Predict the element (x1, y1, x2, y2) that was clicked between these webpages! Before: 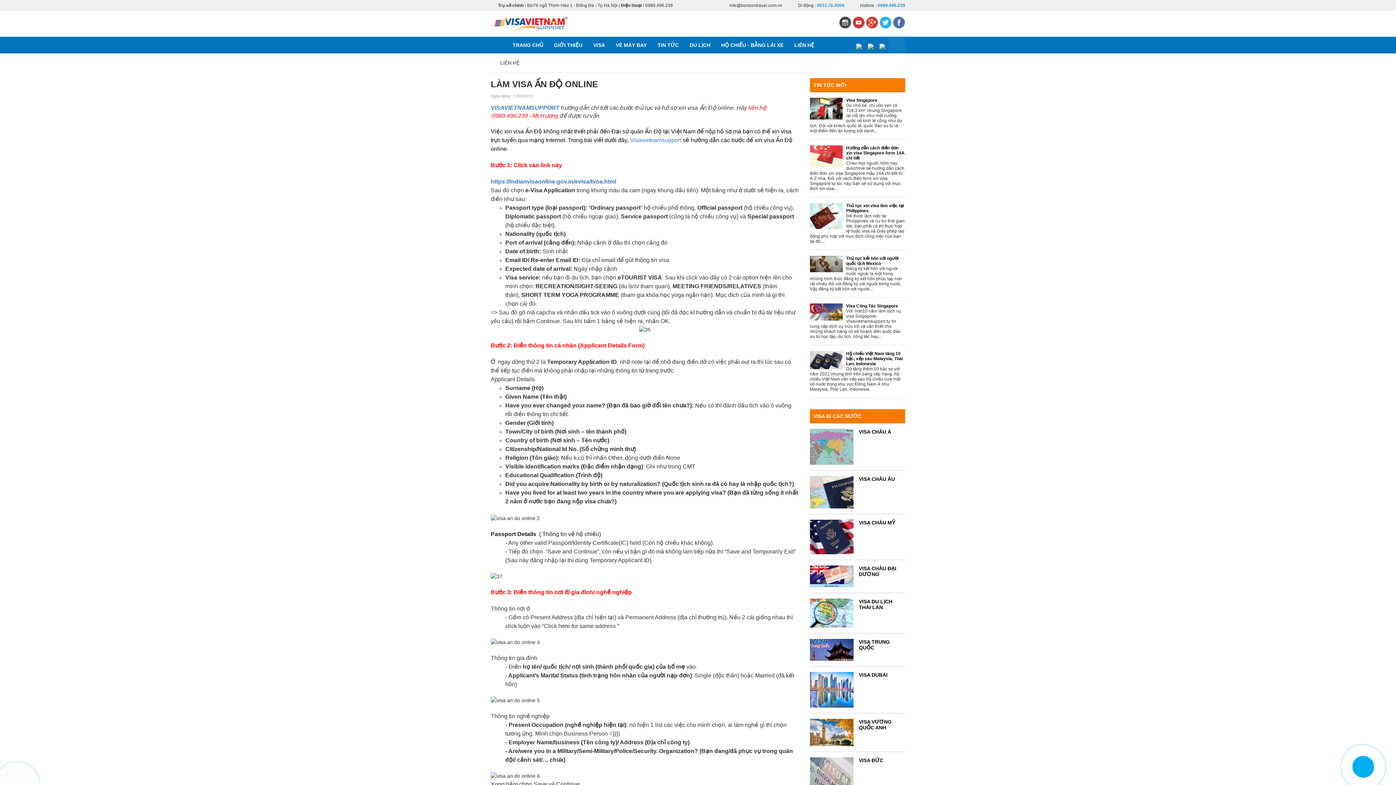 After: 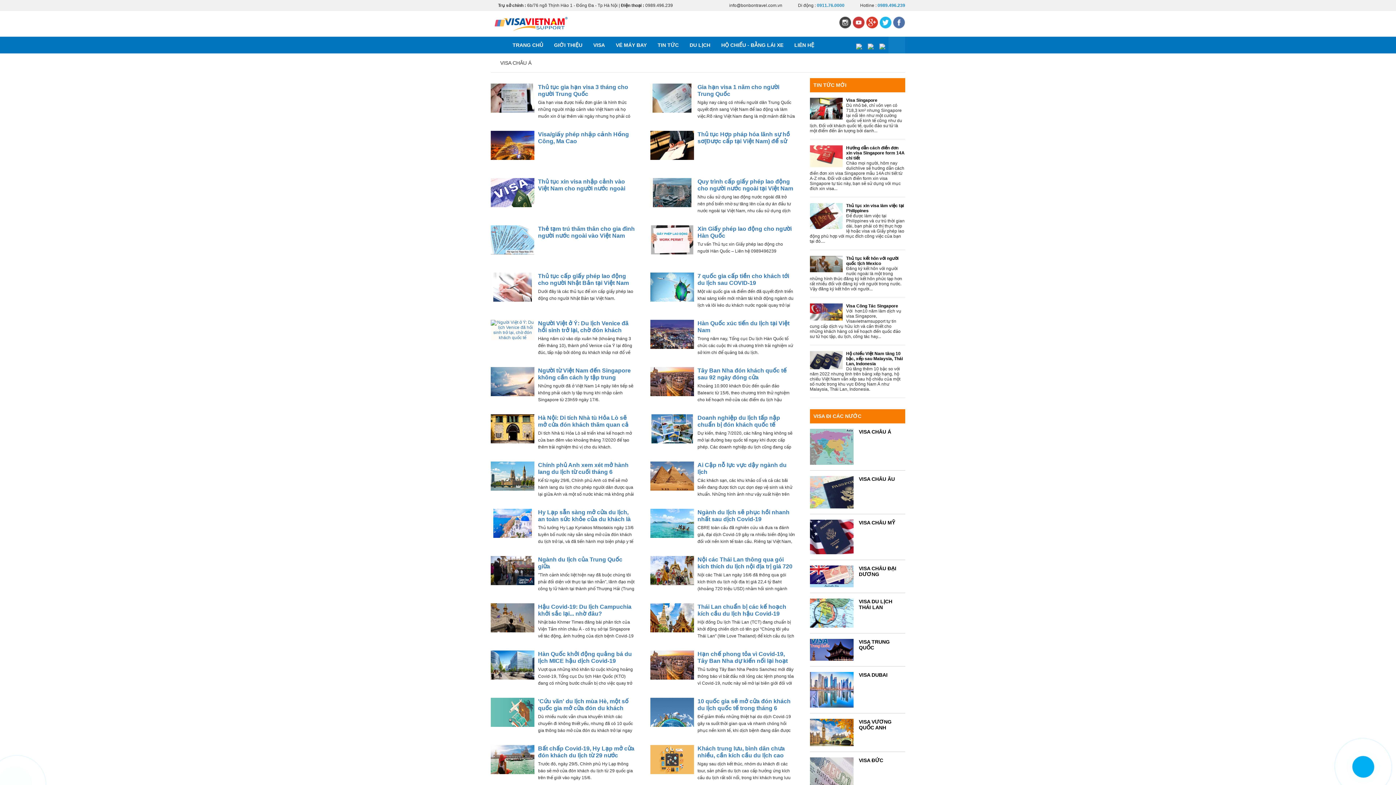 Action: bbox: (810, 444, 853, 449)